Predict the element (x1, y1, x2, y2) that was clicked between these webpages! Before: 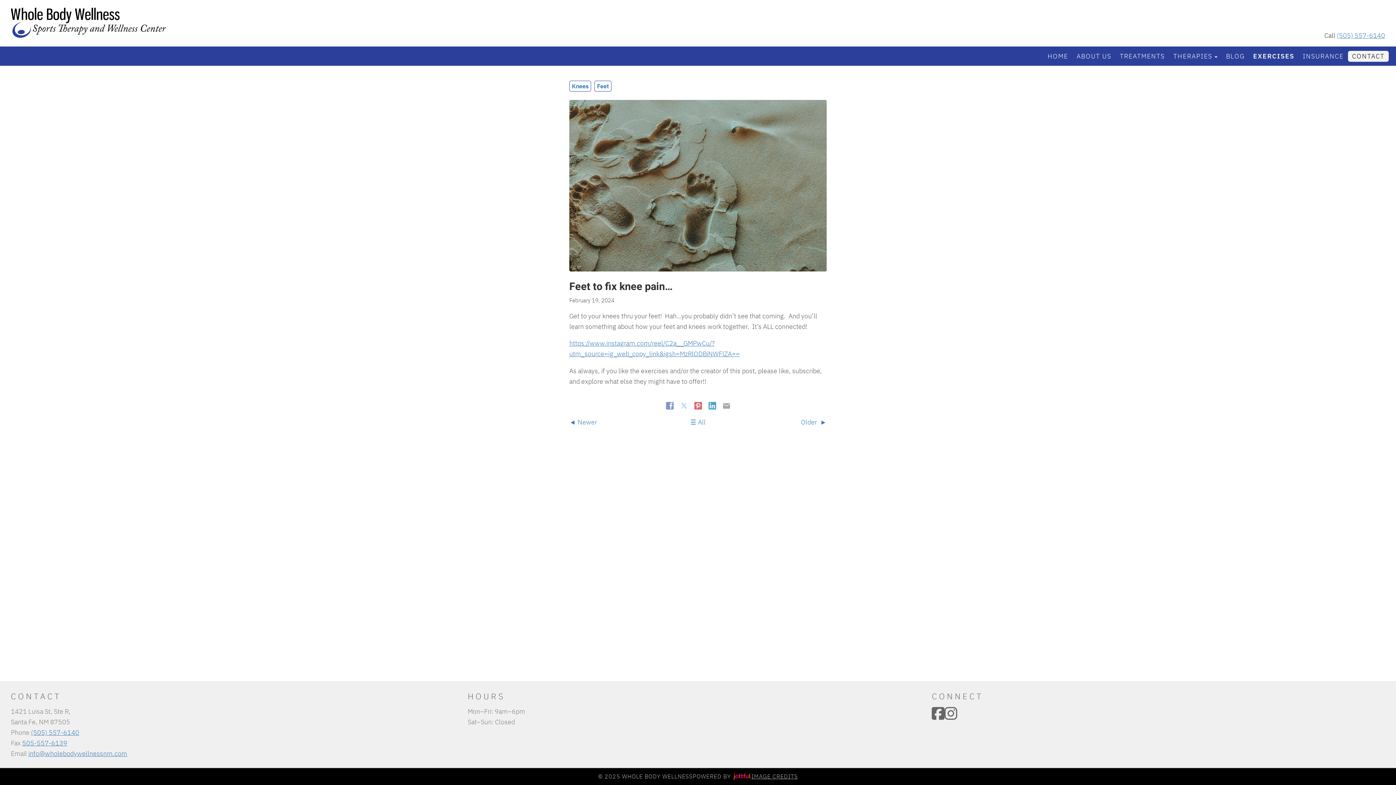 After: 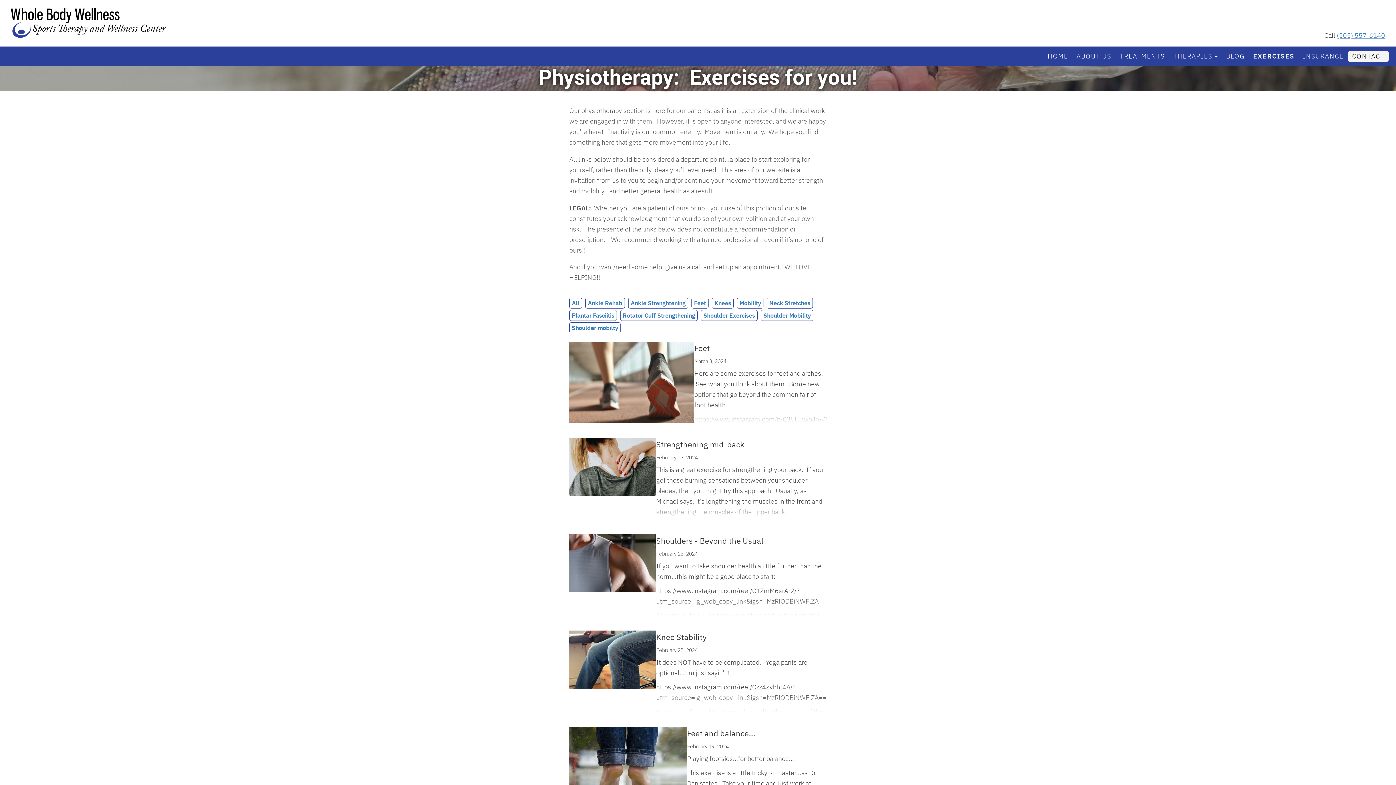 Action: label: All bbox: (690, 417, 705, 426)